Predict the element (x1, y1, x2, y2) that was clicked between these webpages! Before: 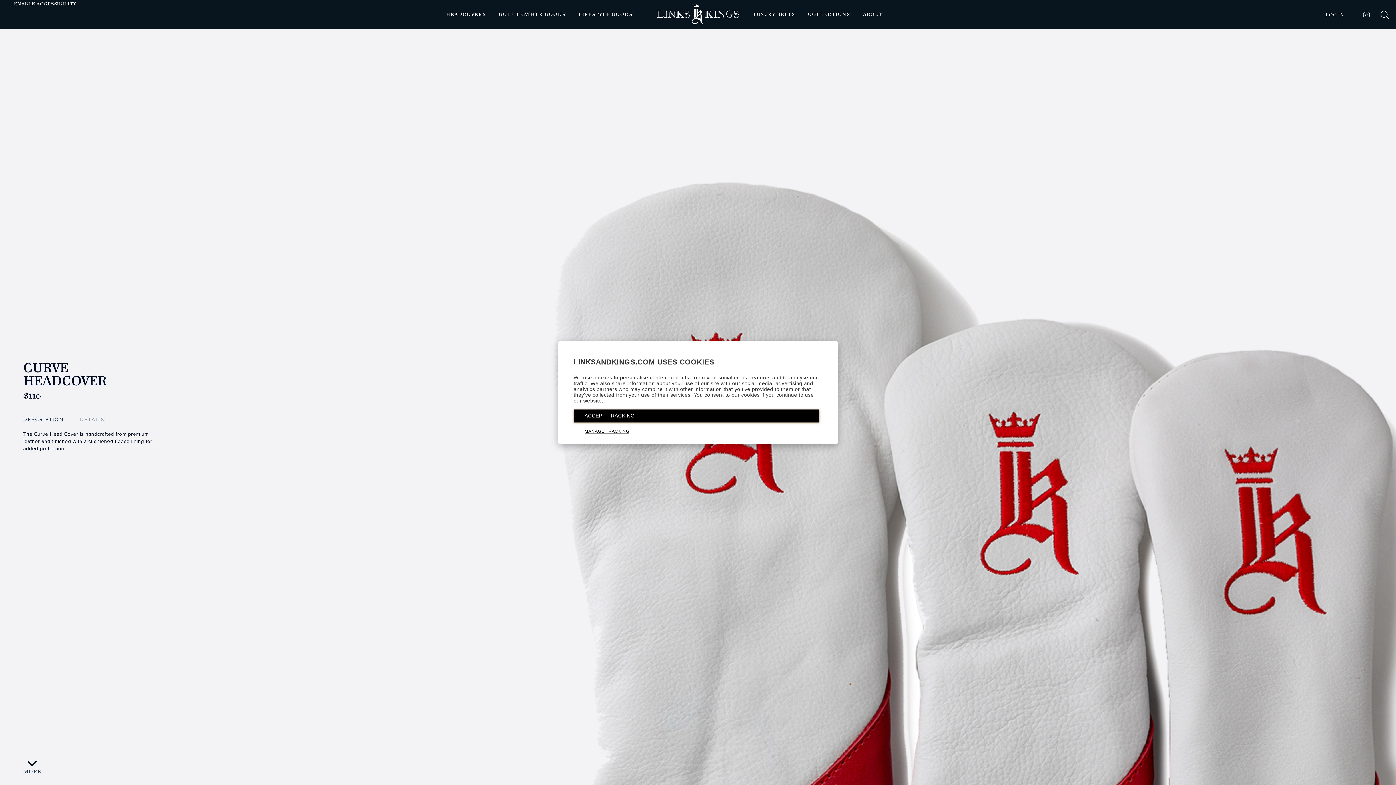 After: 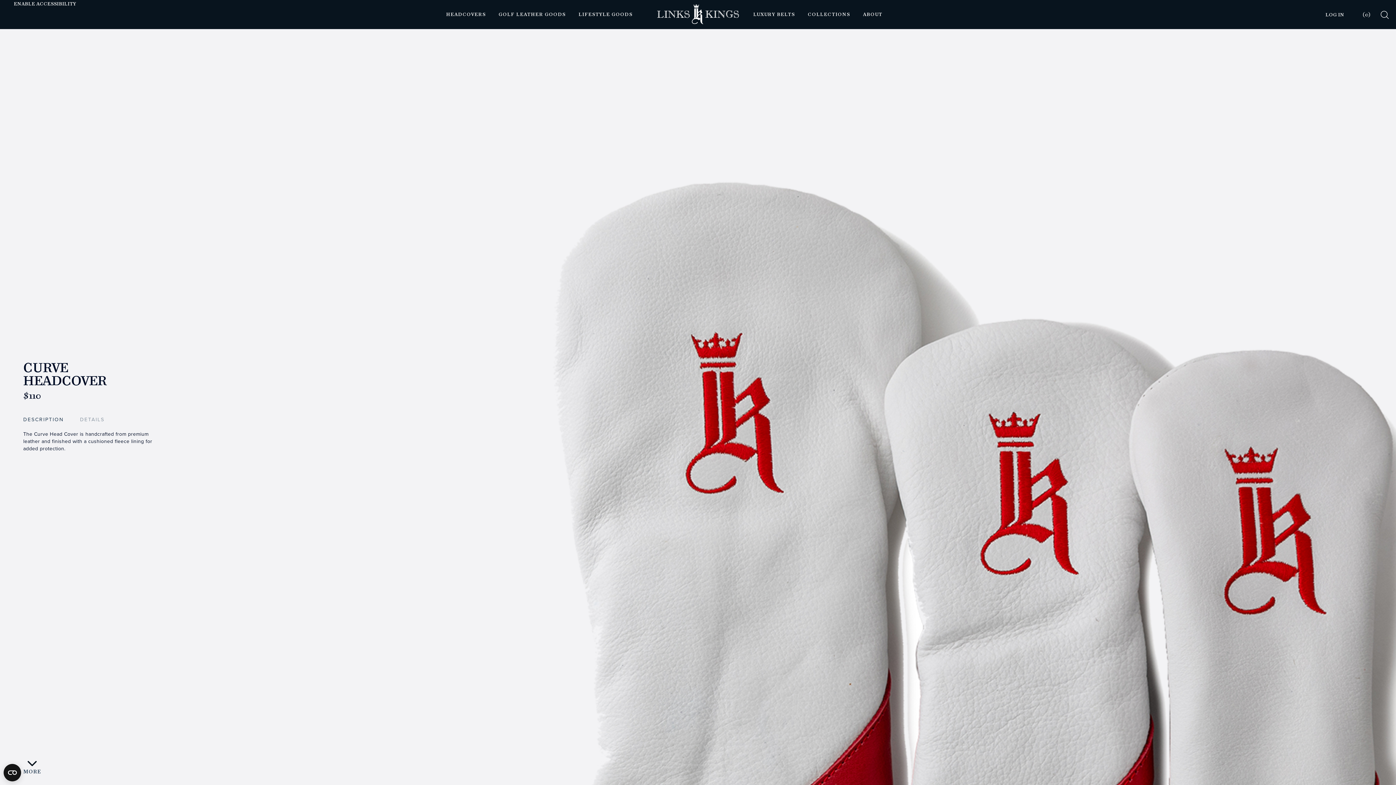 Action: label: ACCEPT TRACKING bbox: (573, 409, 819, 422)